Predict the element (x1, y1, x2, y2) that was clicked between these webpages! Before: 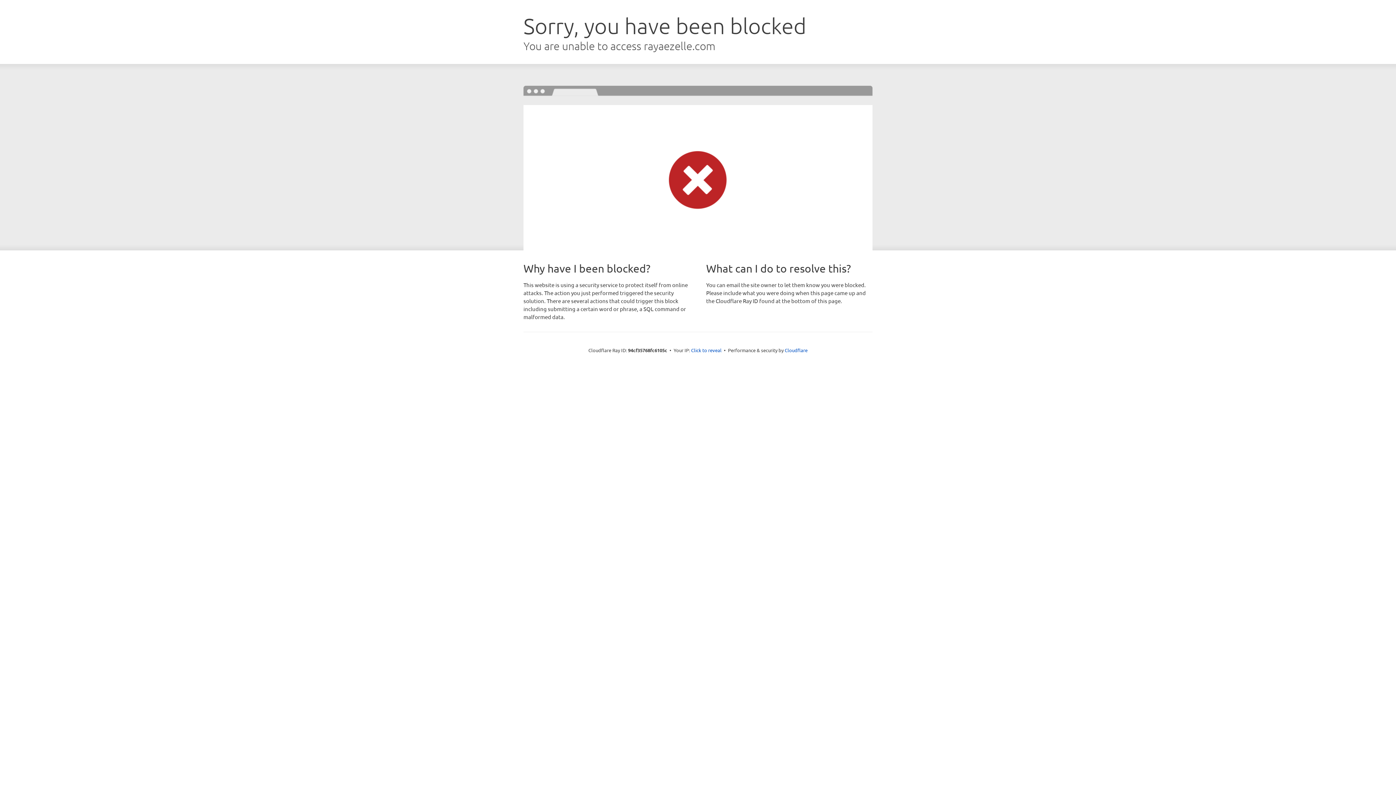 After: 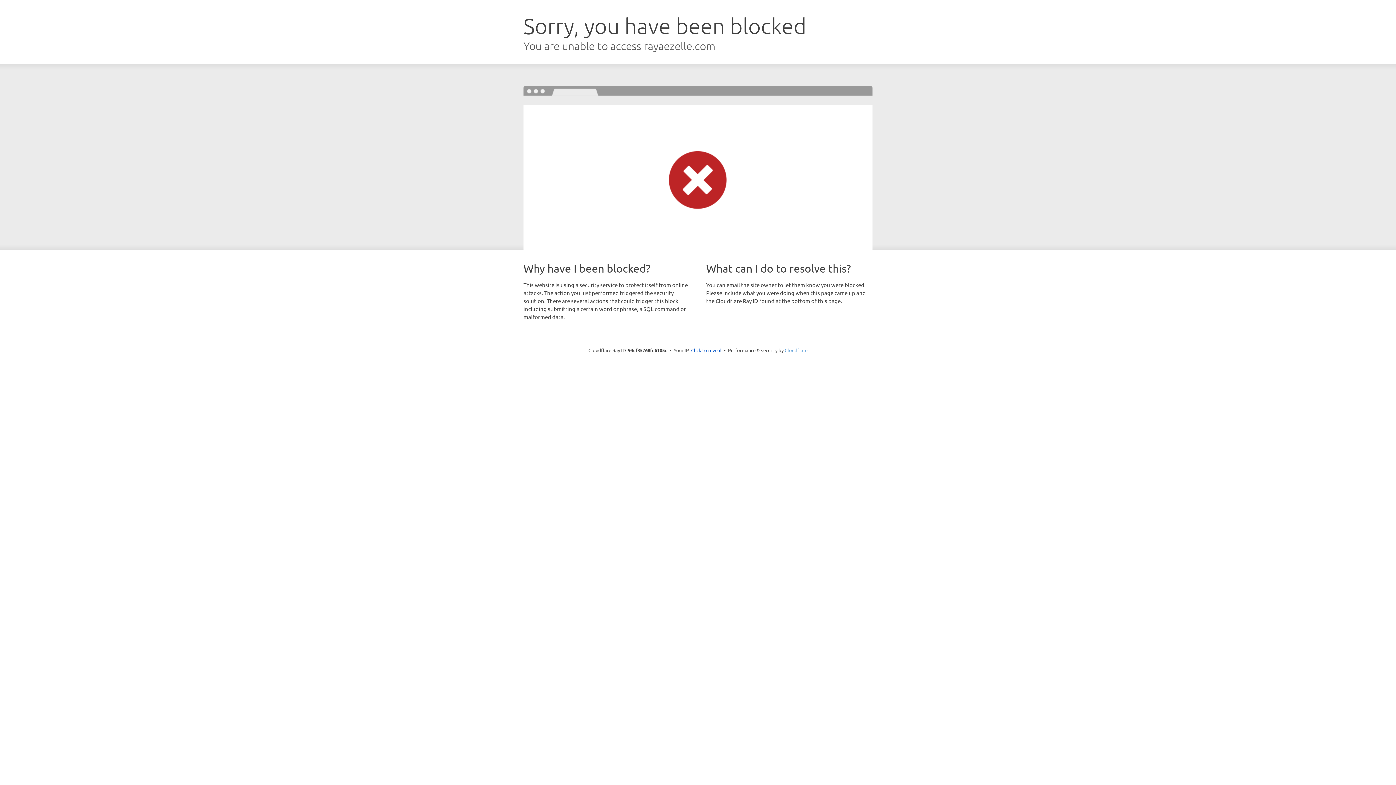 Action: bbox: (784, 347, 807, 353) label: Cloudflare